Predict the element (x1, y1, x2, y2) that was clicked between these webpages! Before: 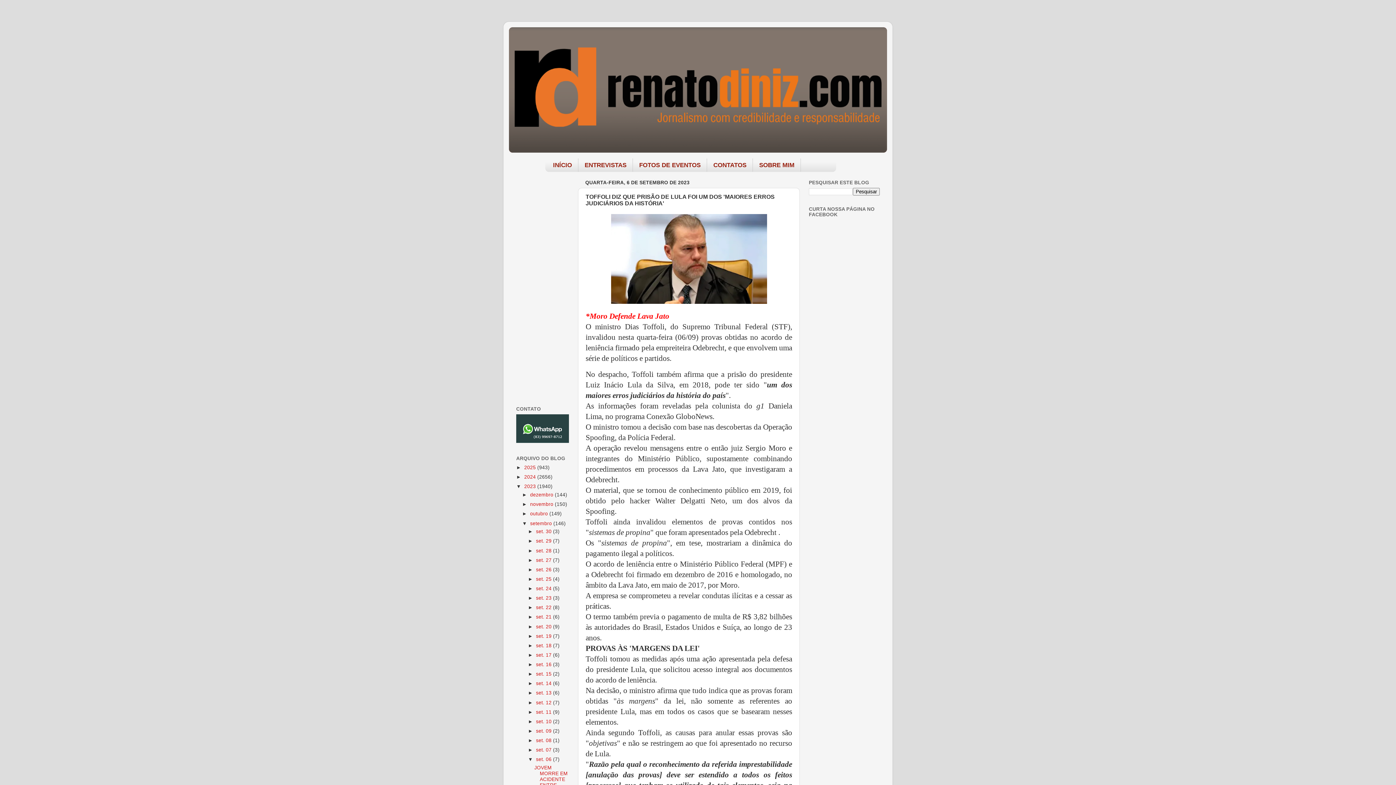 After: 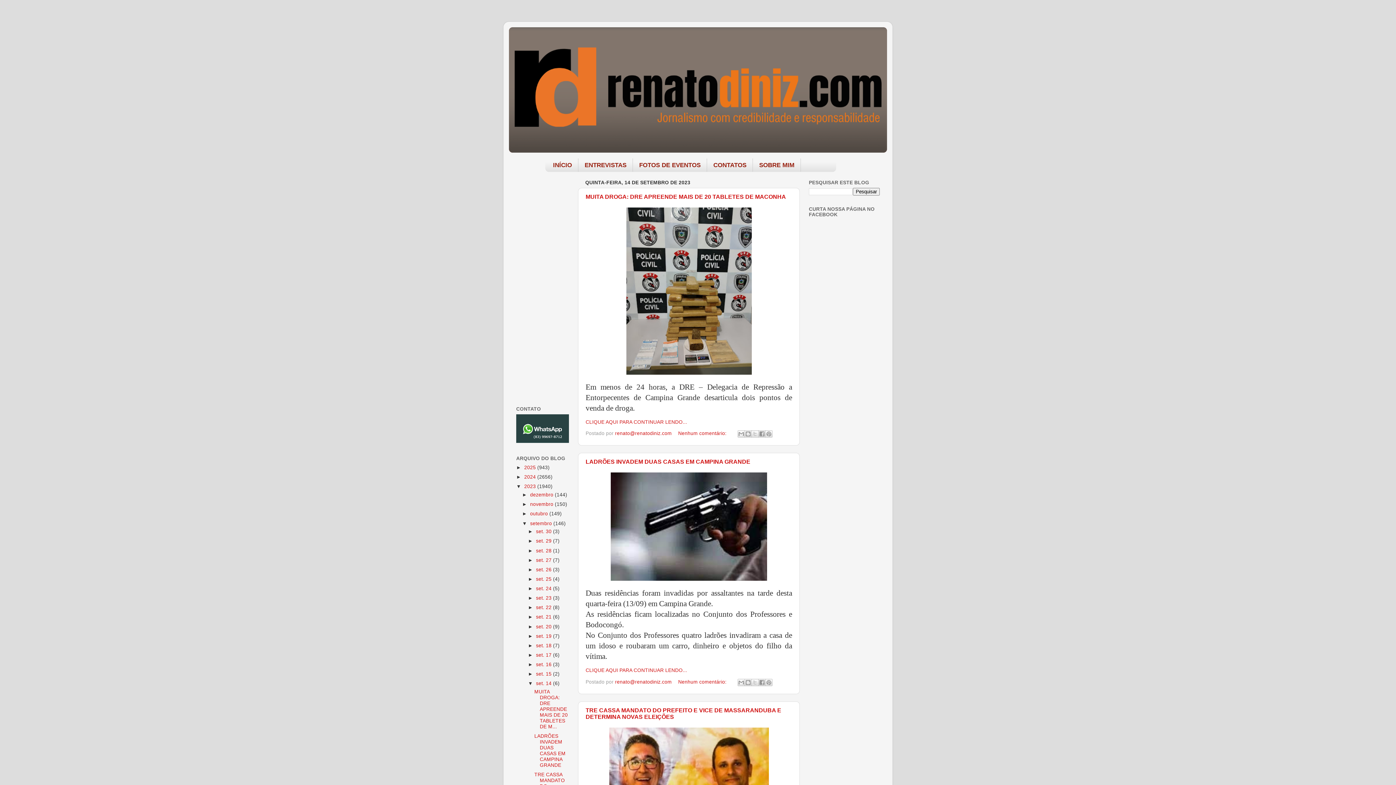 Action: bbox: (536, 681, 553, 686) label: set. 14 